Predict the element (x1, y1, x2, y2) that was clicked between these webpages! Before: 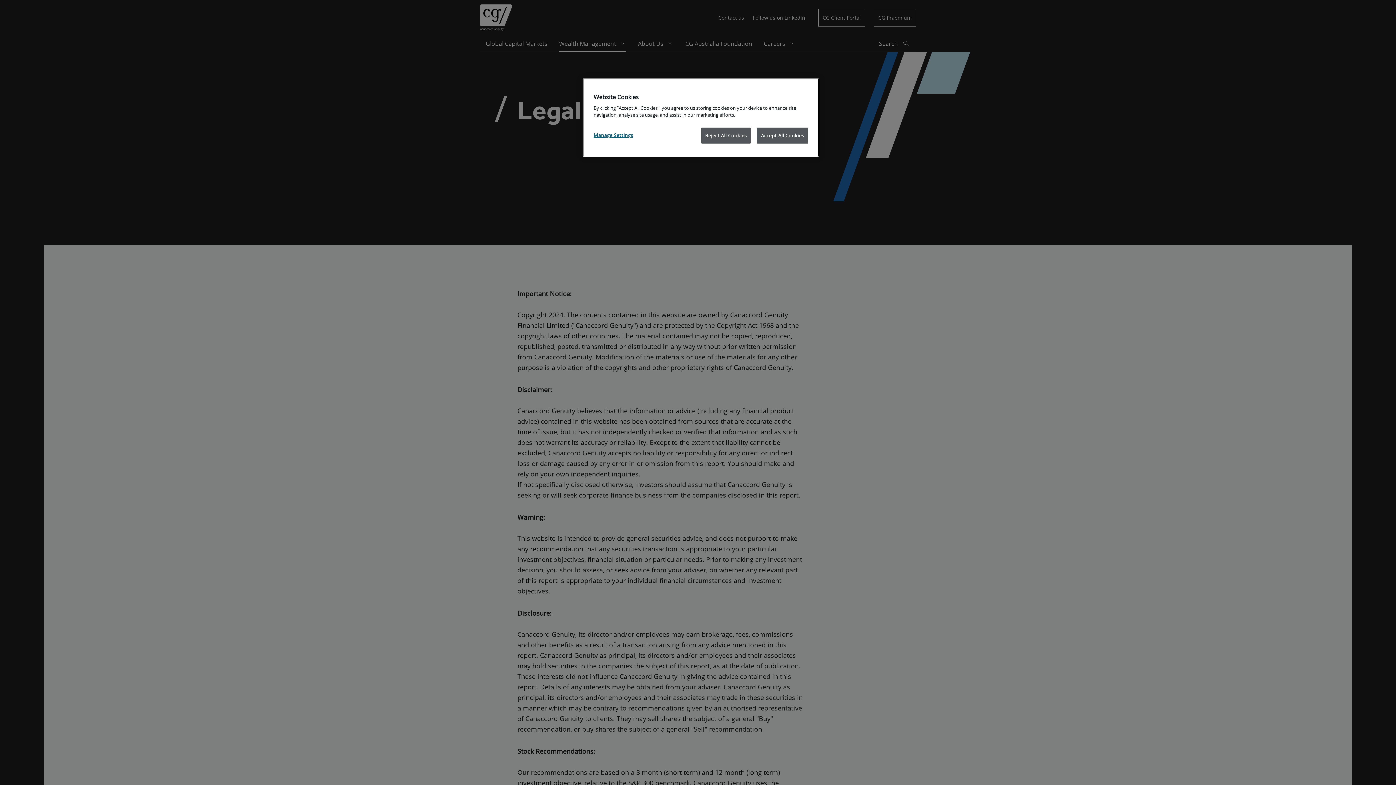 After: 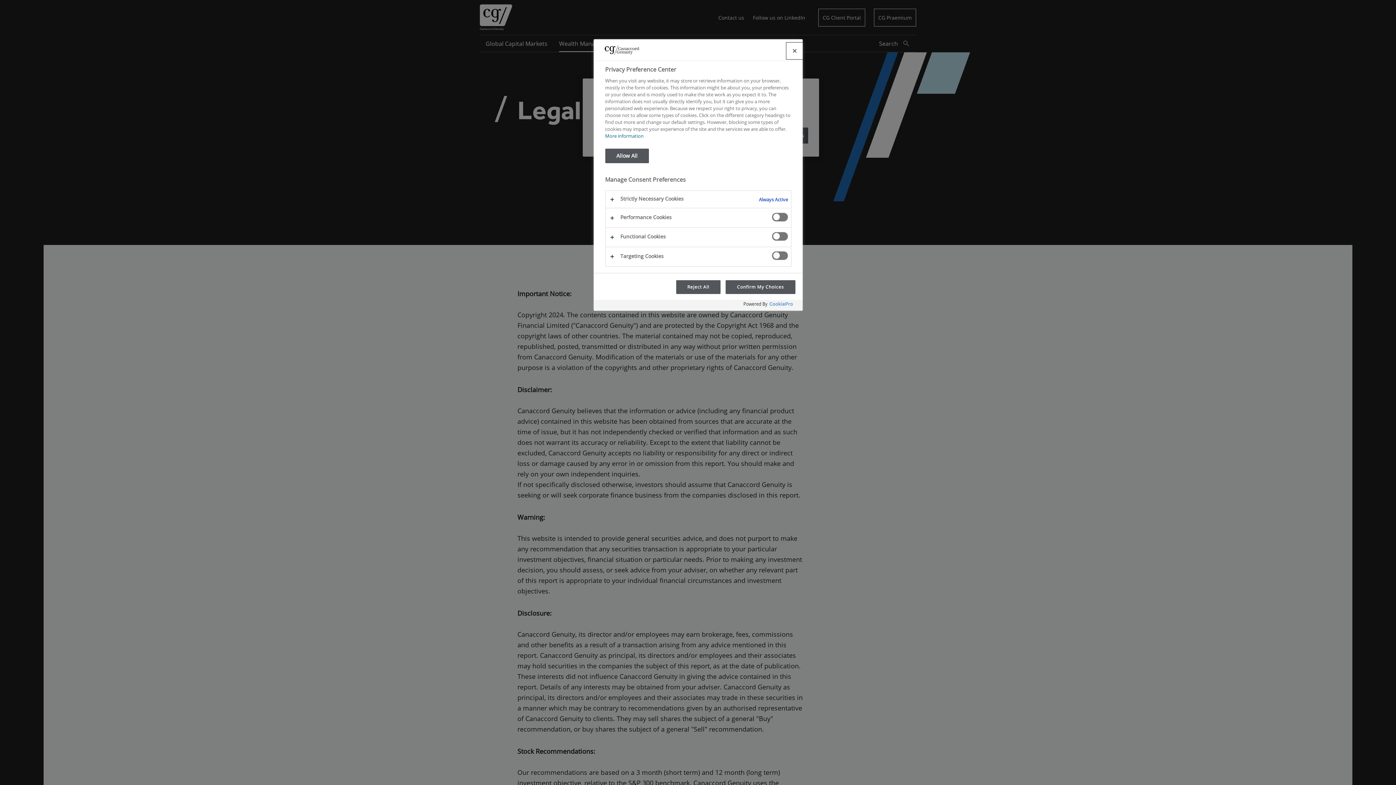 Action: bbox: (593, 127, 642, 142) label: Manage Settings